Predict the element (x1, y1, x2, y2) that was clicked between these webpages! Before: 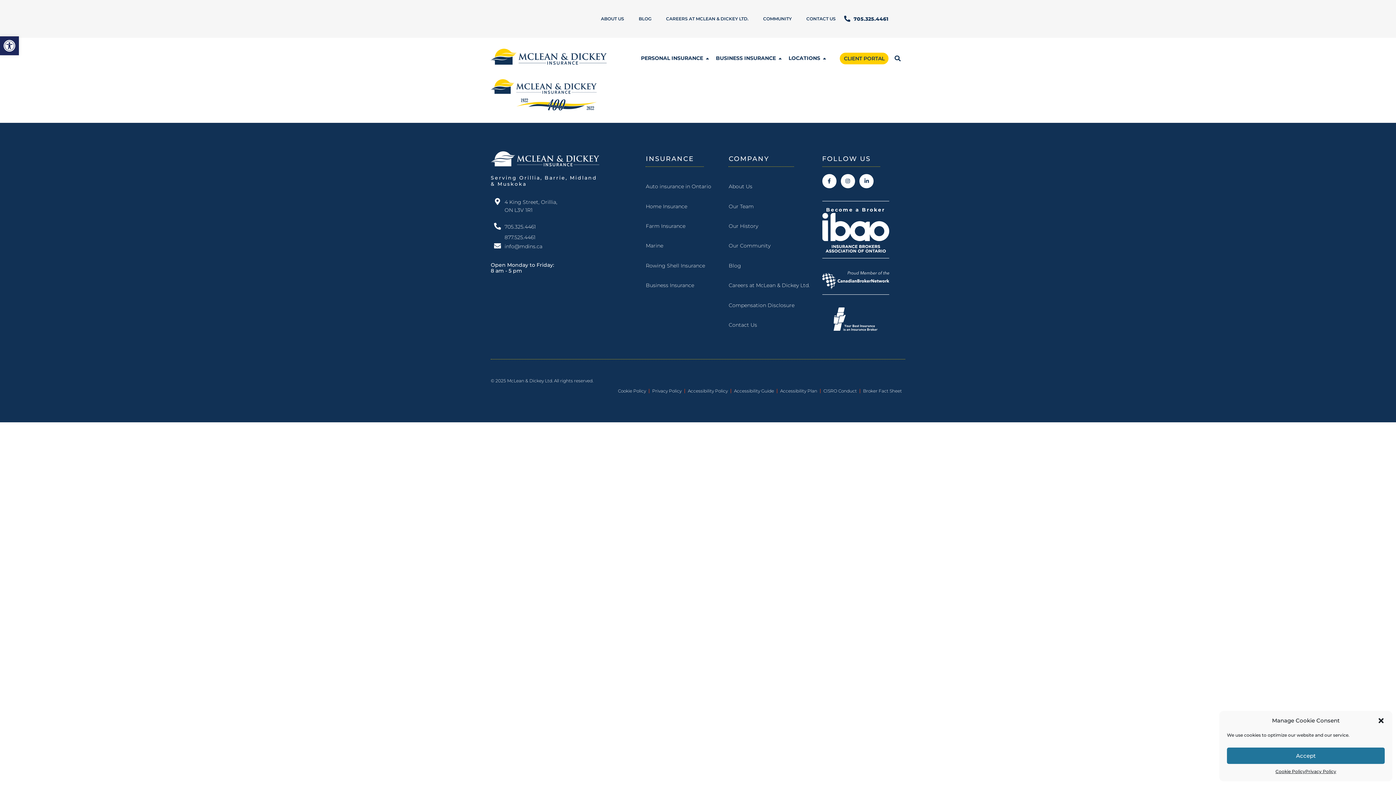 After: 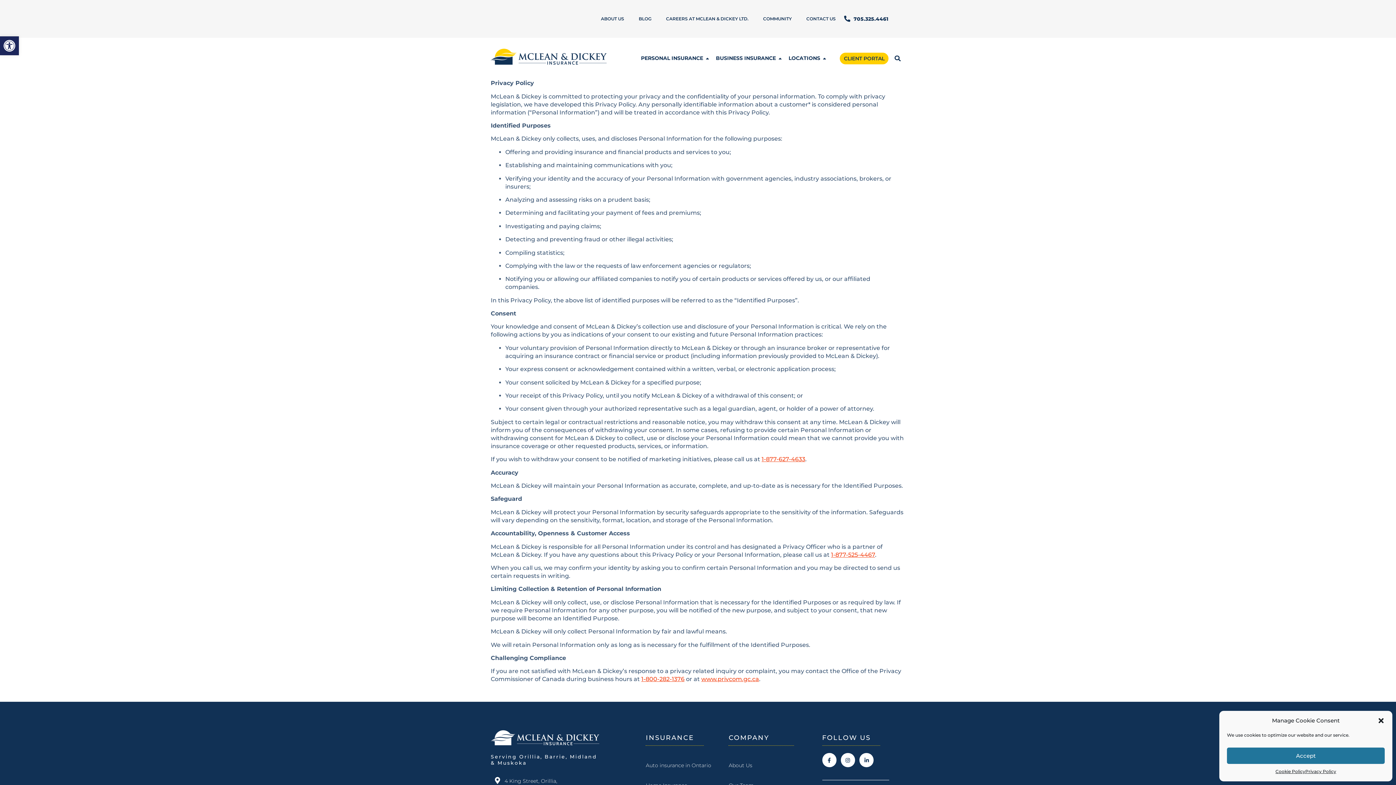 Action: label: Privacy Policy bbox: (1305, 768, 1336, 776)